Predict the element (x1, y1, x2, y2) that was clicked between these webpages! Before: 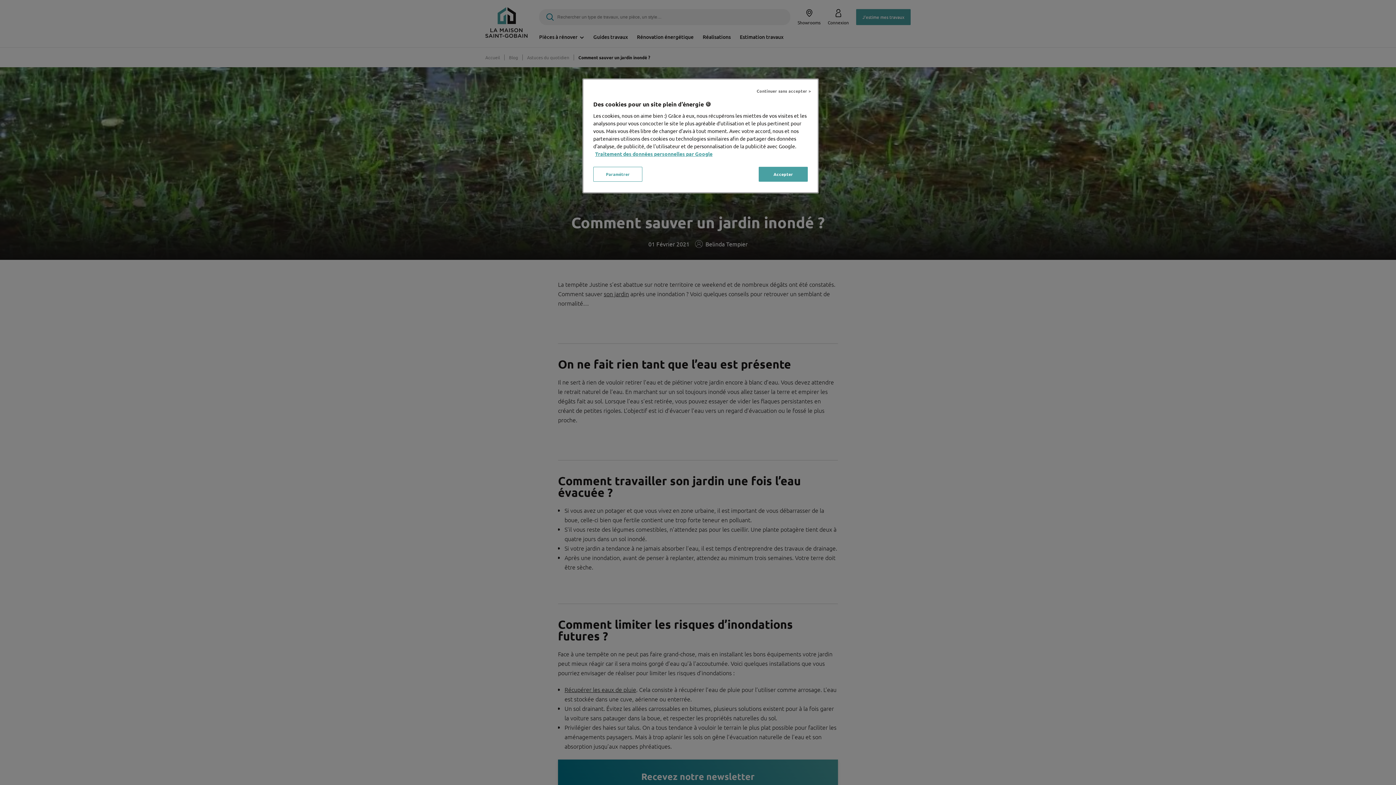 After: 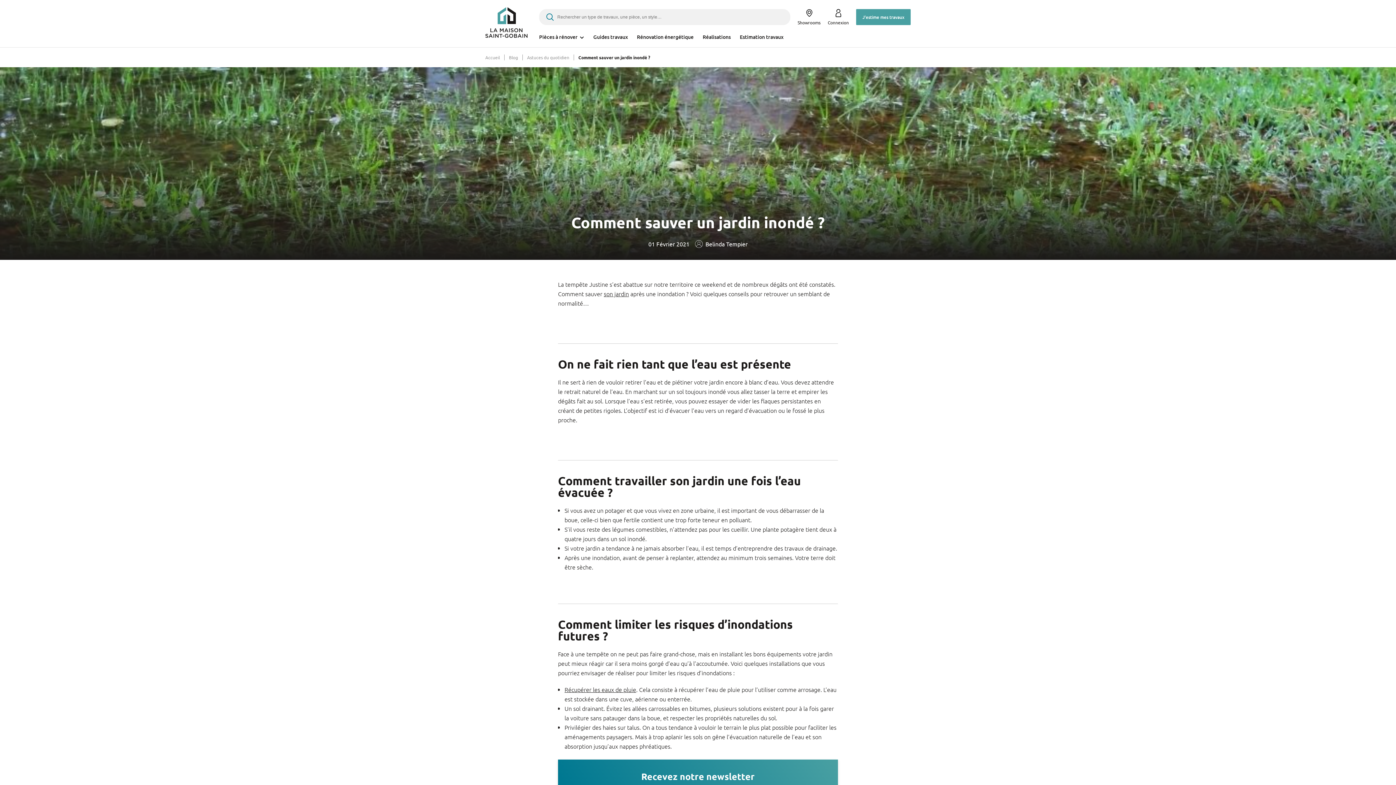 Action: bbox: (753, 84, 814, 98) label: Continuer sans accepter >